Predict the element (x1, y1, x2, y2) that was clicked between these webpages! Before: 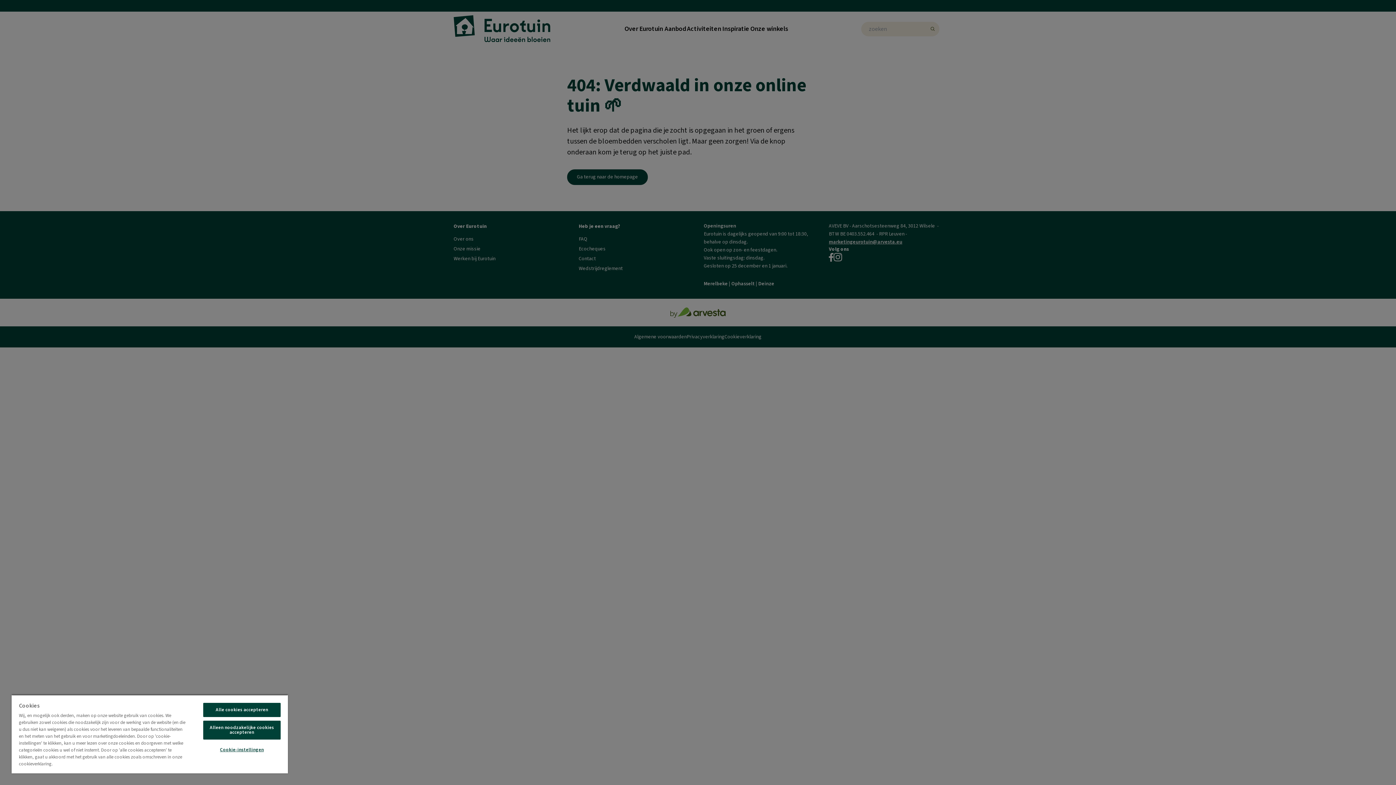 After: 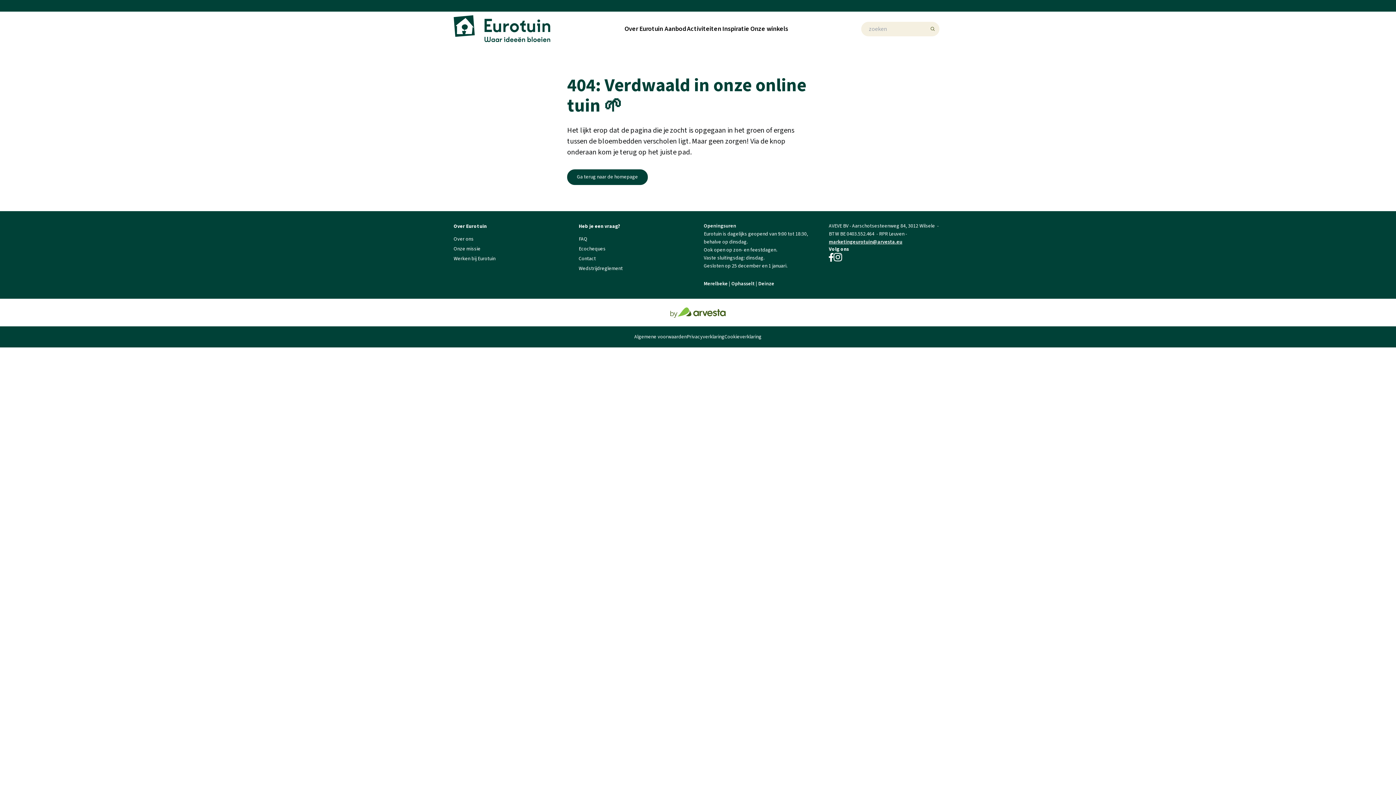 Action: label: Alleen noodzakelijke cookies accepteren bbox: (203, 721, 280, 740)